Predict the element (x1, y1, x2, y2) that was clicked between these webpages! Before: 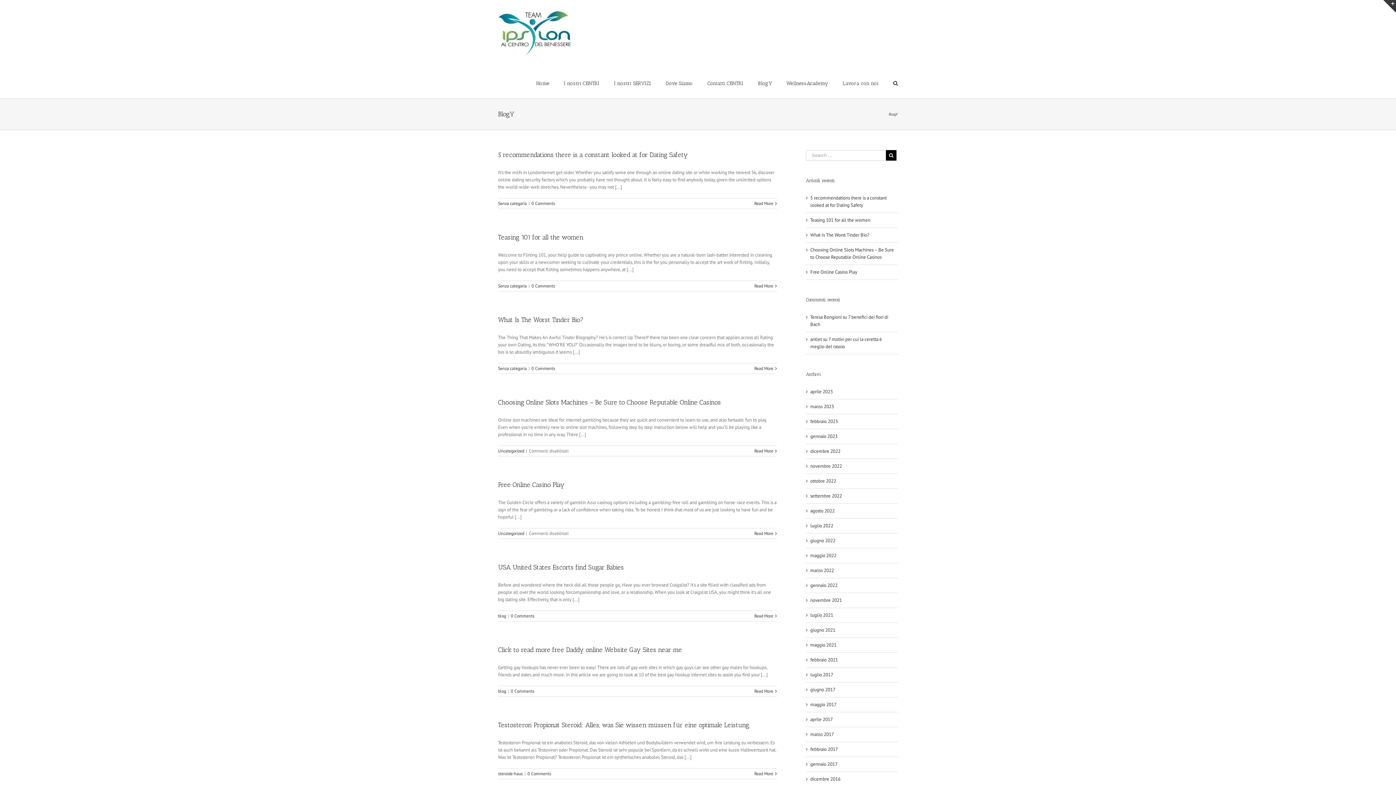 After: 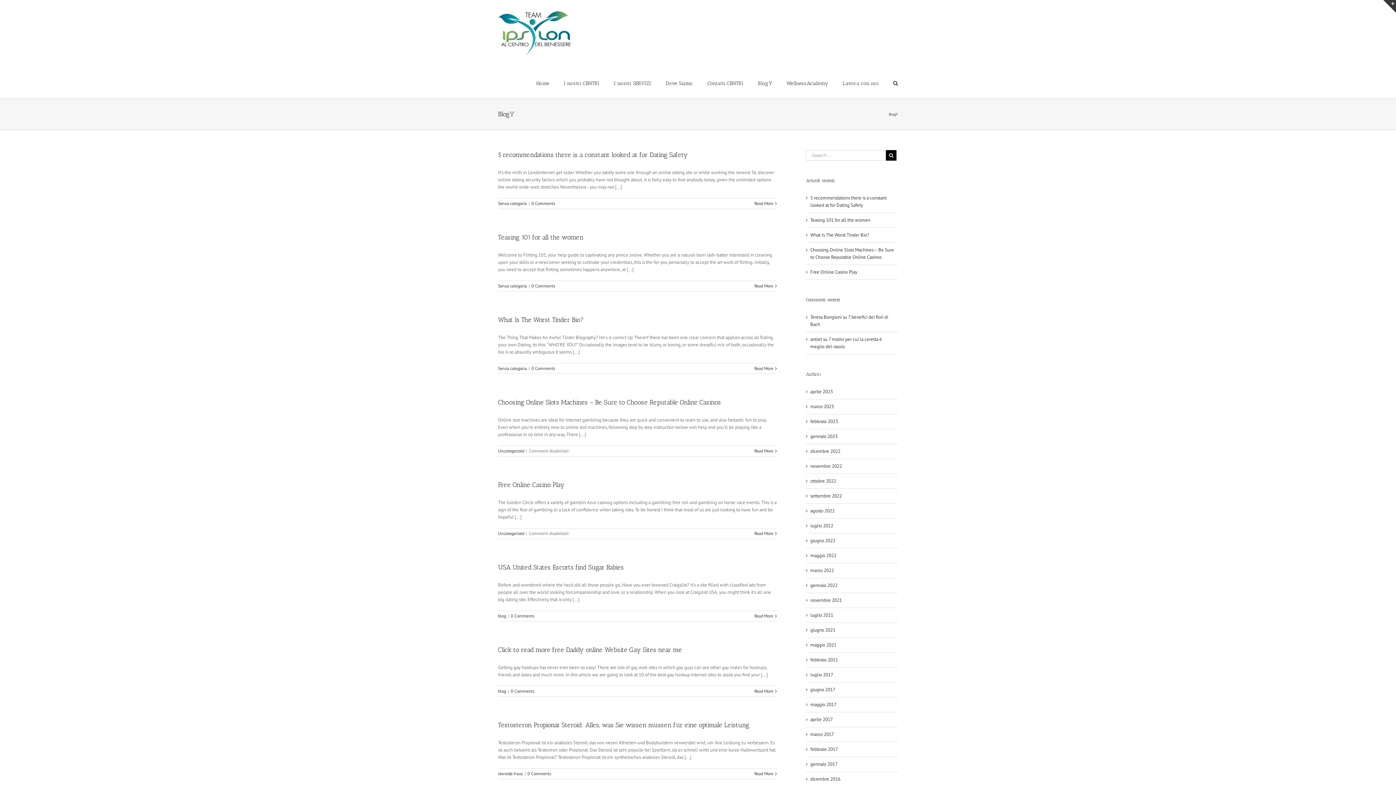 Action: label: Read More bbox: (754, 282, 773, 289)